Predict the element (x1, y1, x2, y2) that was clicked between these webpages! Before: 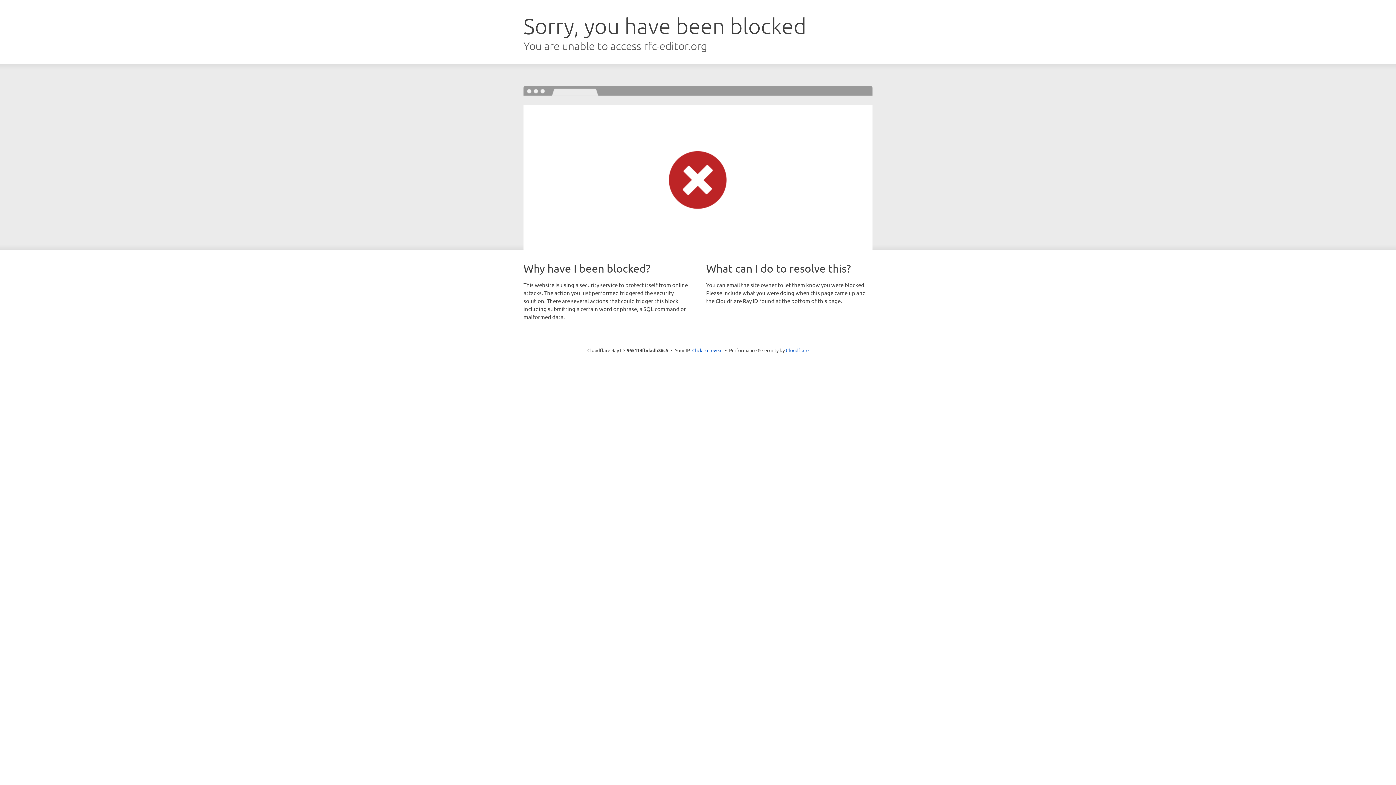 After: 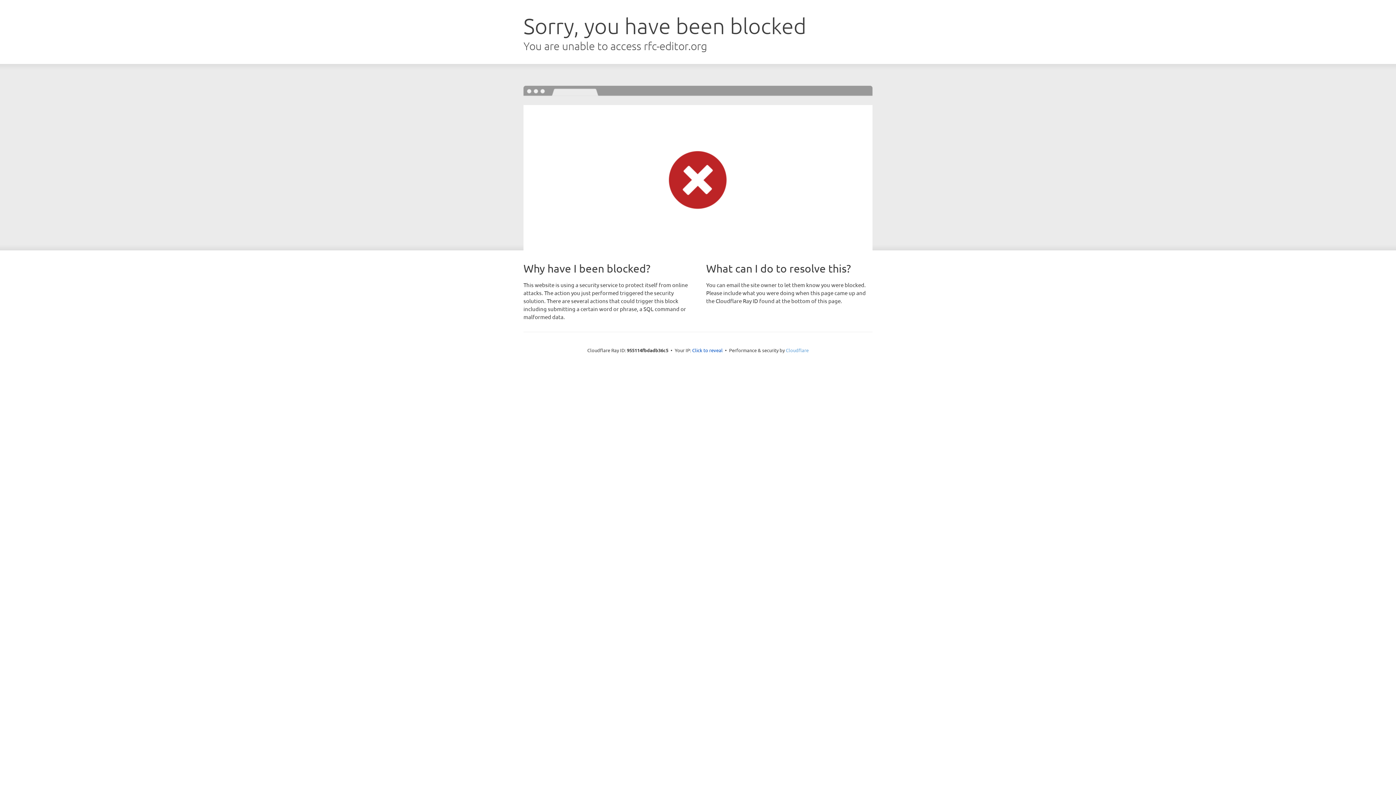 Action: bbox: (786, 347, 808, 353) label: Cloudflare